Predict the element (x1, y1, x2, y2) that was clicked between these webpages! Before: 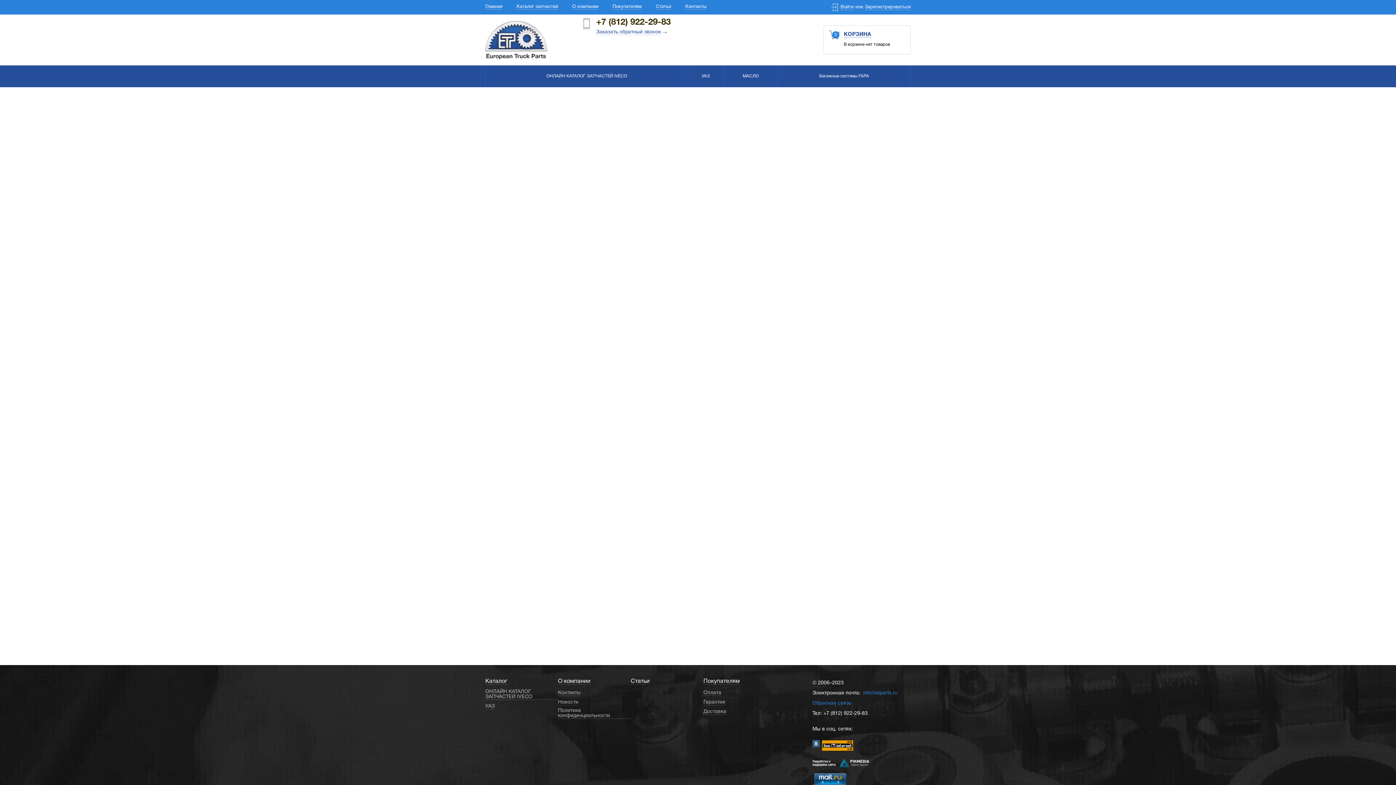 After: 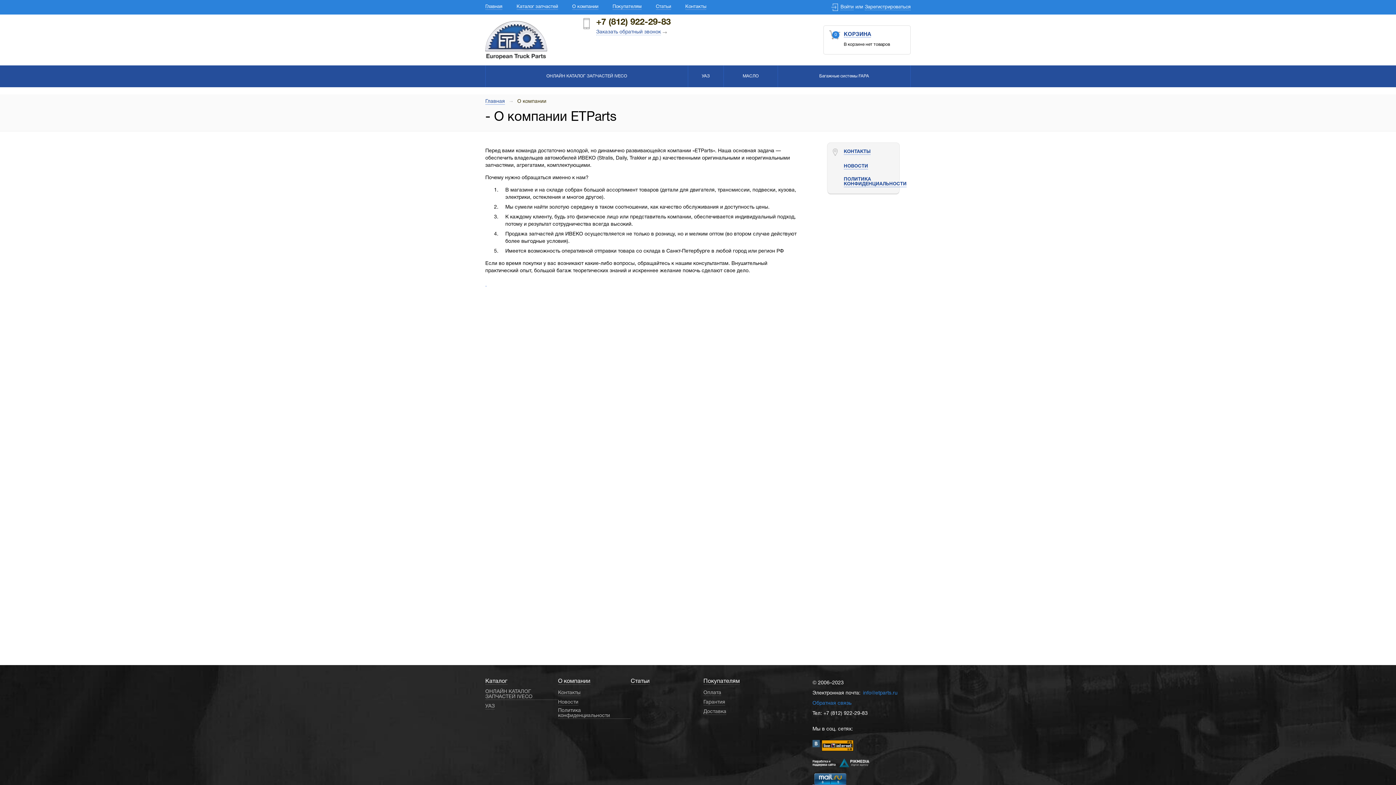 Action: bbox: (572, 4, 598, 9) label: О компании